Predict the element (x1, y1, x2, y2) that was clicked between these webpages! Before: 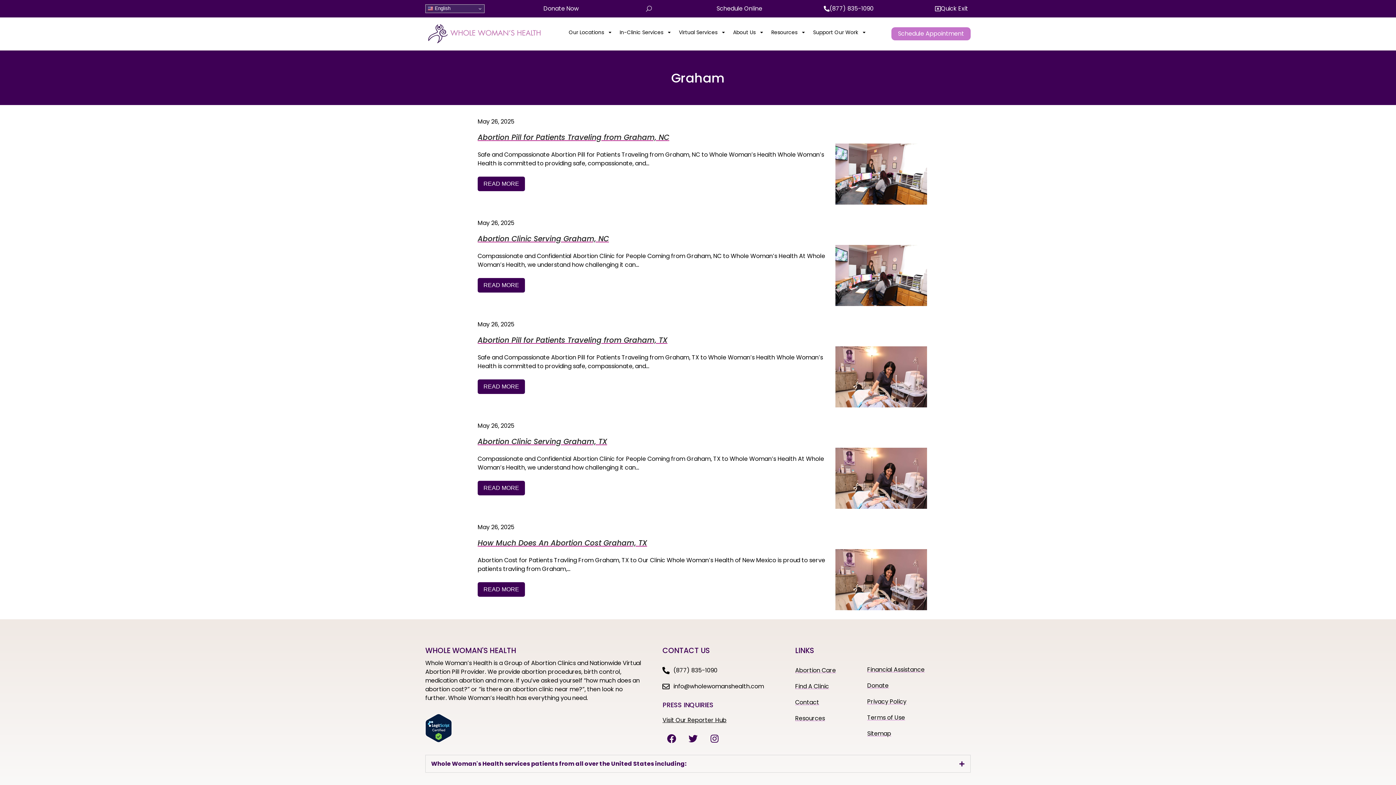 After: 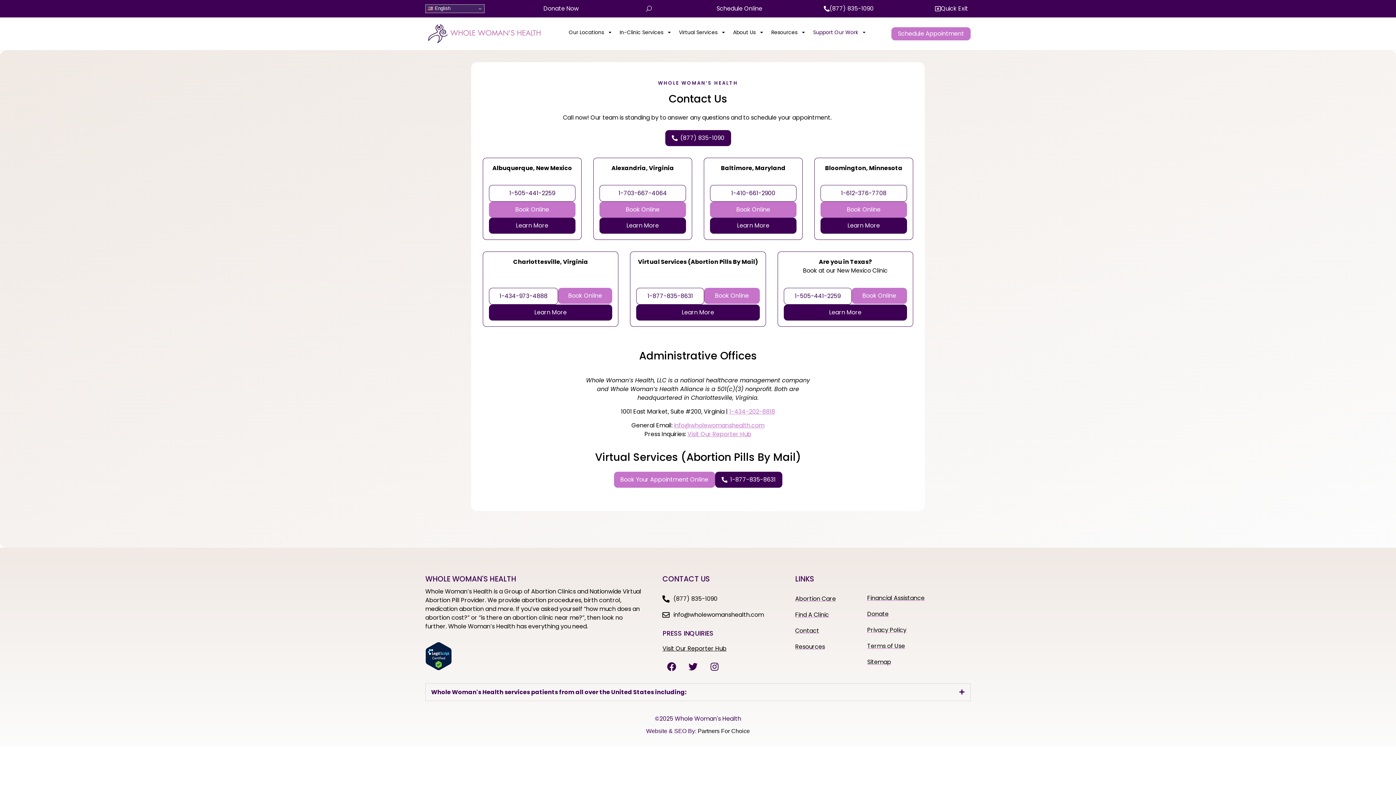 Action: bbox: (795, 698, 852, 707) label: Contact